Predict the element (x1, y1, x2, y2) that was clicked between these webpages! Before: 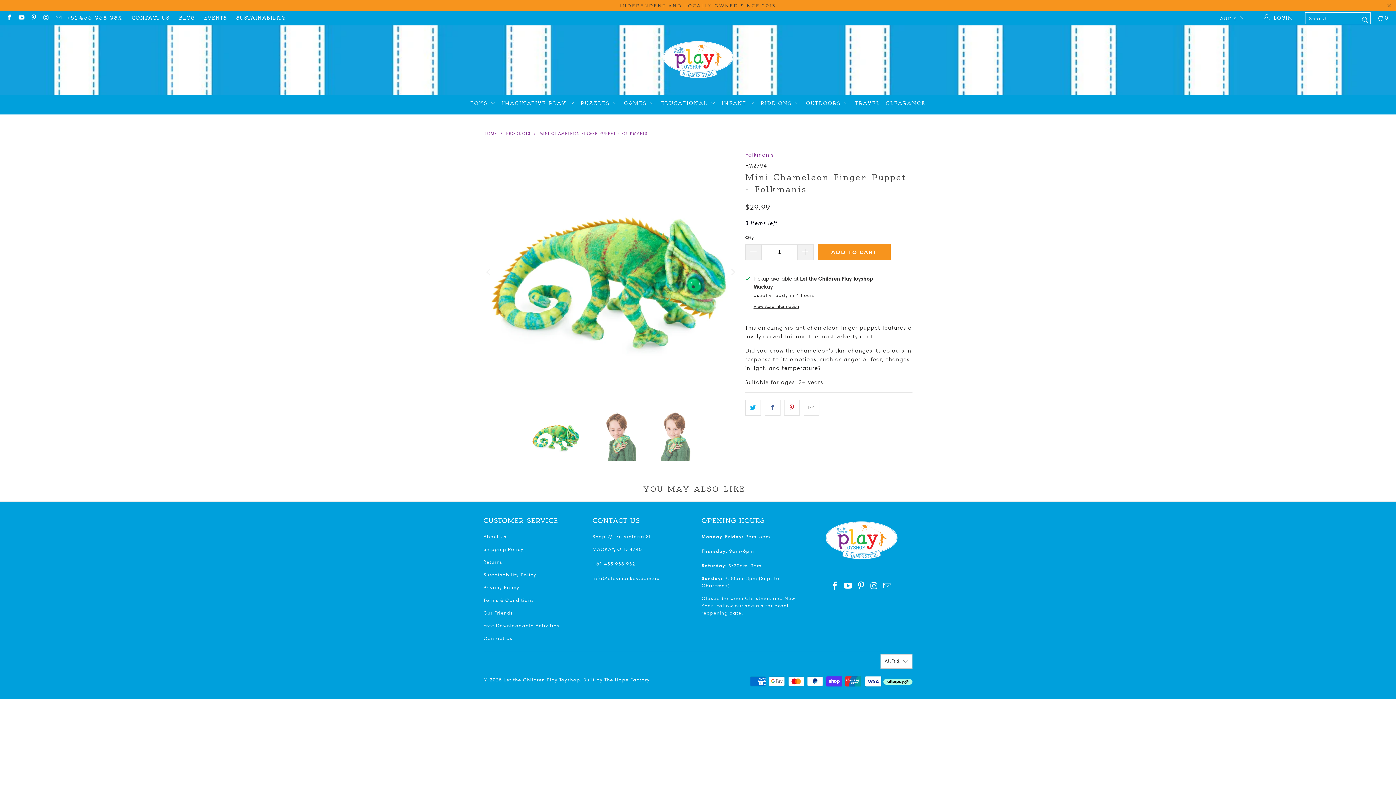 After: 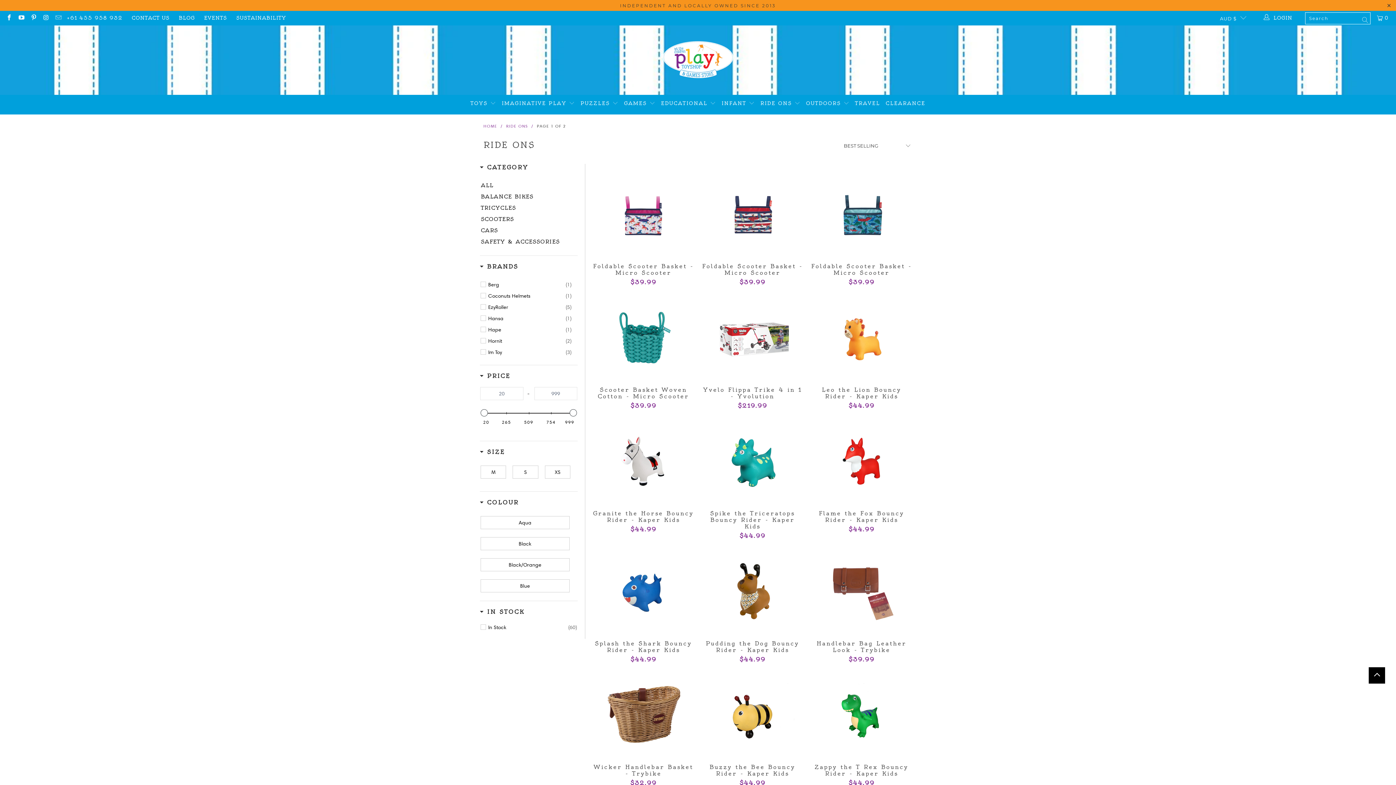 Action: bbox: (760, 94, 800, 112) label: RIDE ONS 